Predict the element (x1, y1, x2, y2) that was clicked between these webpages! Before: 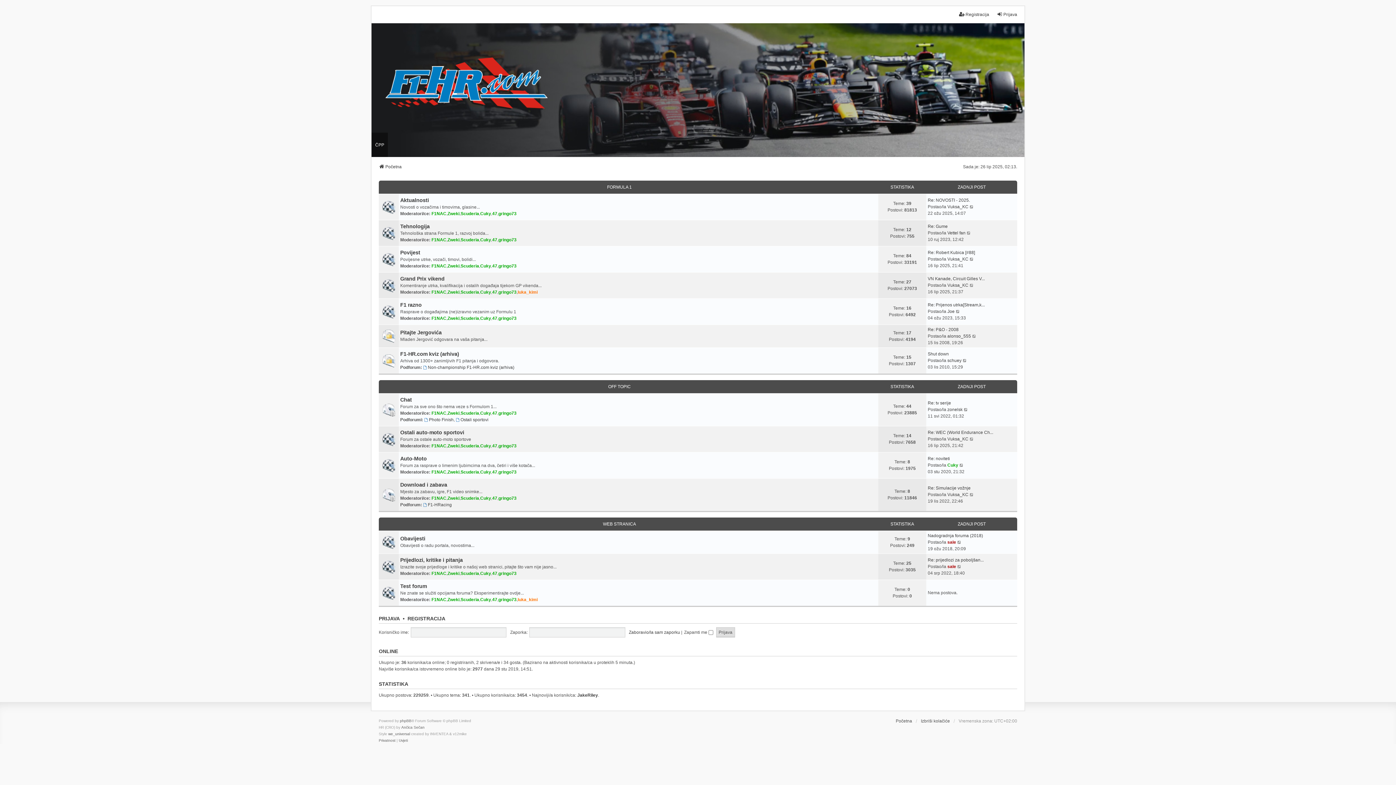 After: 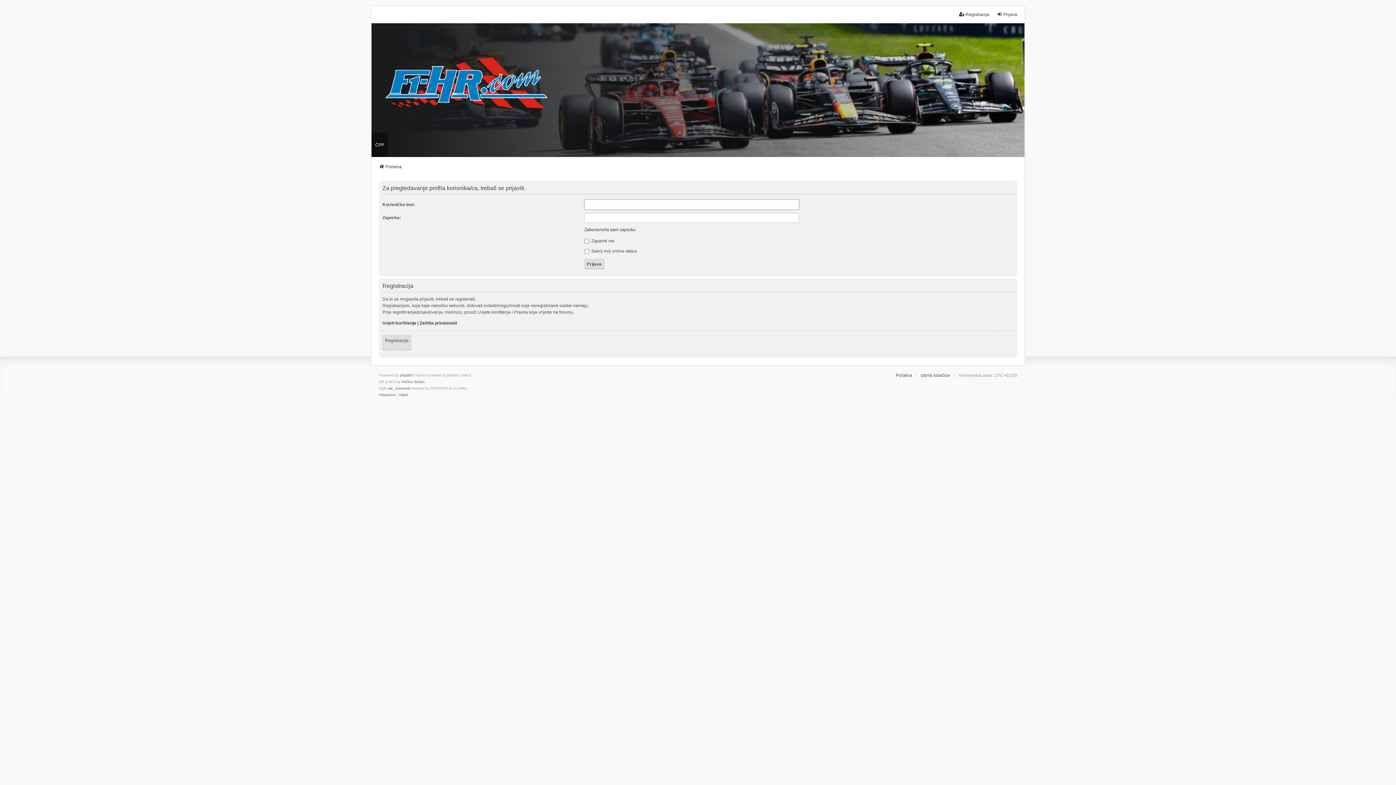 Action: label: F1NAC bbox: (431, 289, 446, 295)